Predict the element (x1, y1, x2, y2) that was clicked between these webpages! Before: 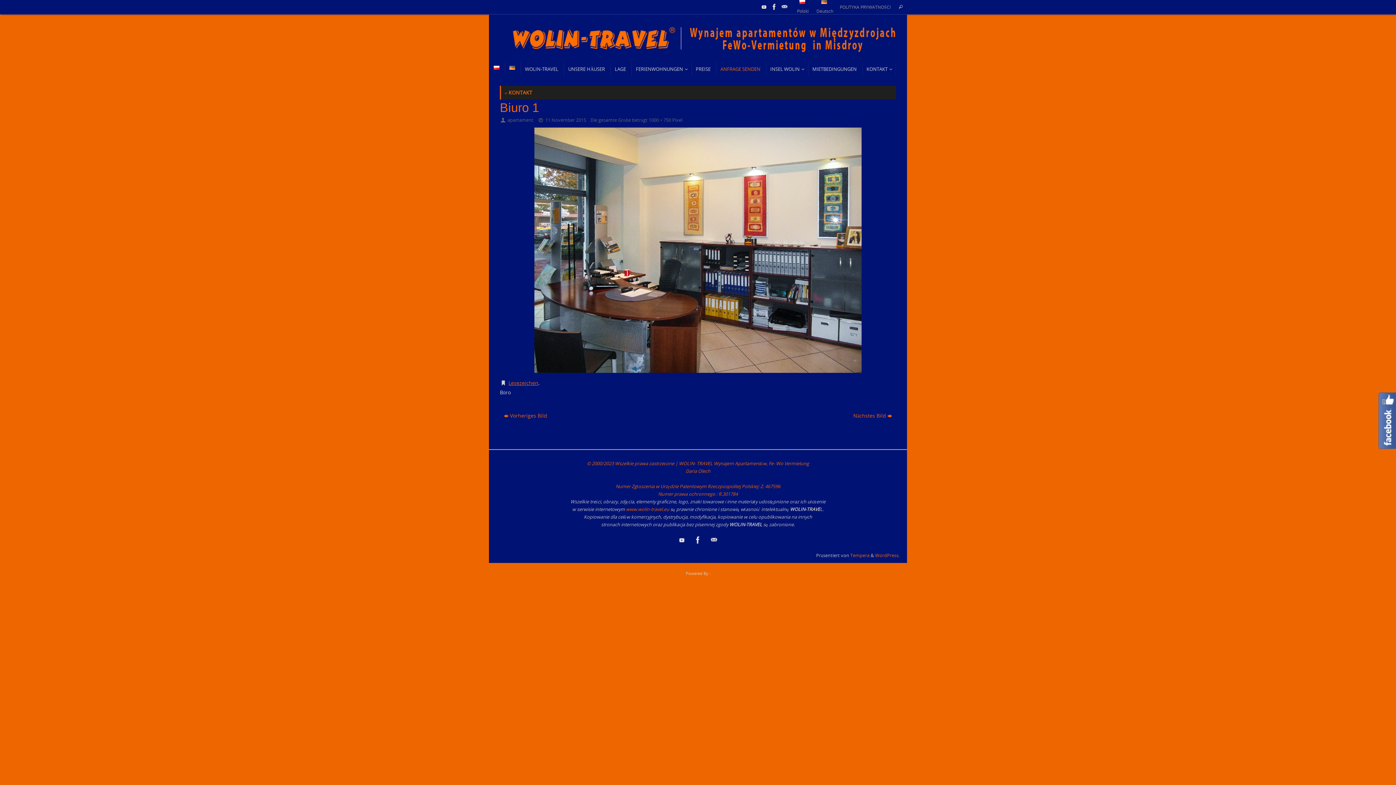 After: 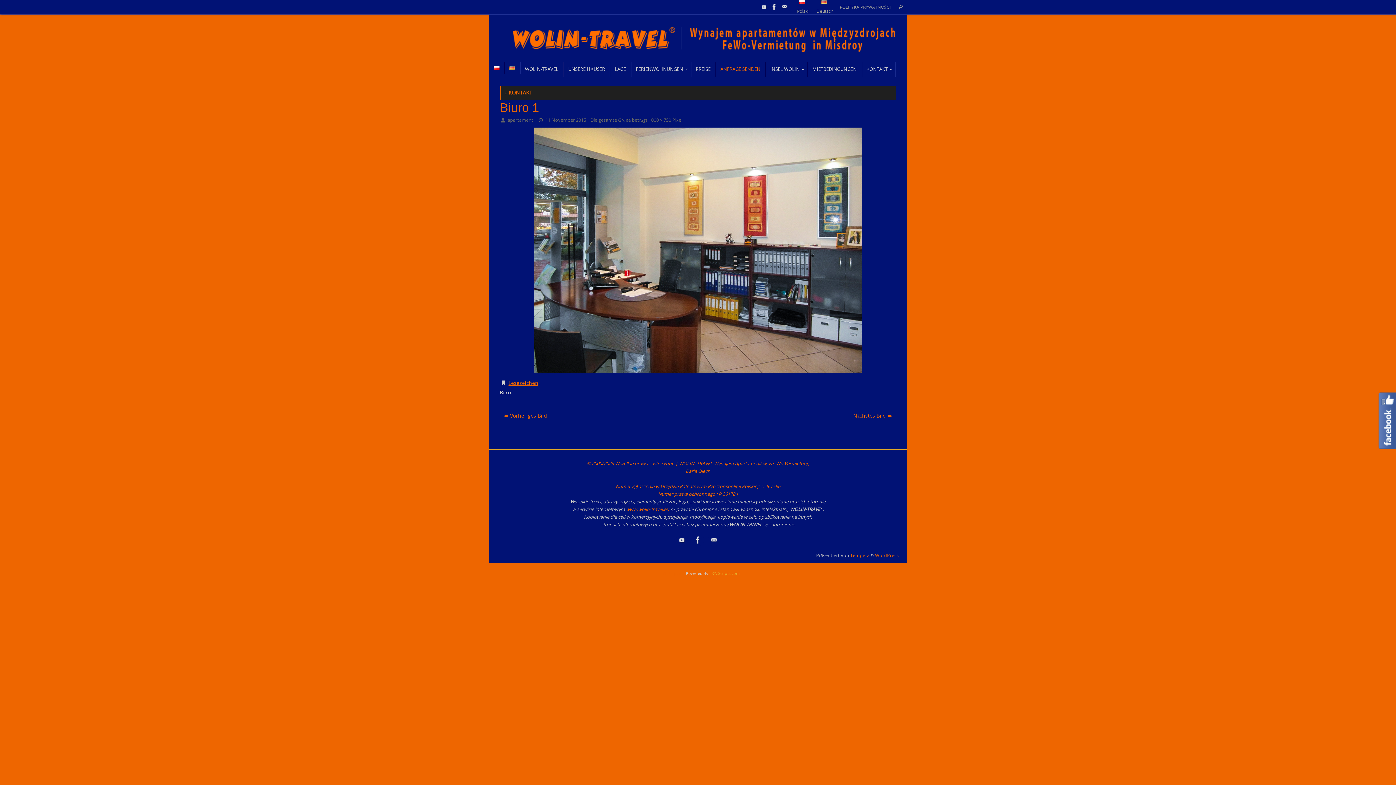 Action: label: XYZScripts.com bbox: (711, 571, 739, 576)